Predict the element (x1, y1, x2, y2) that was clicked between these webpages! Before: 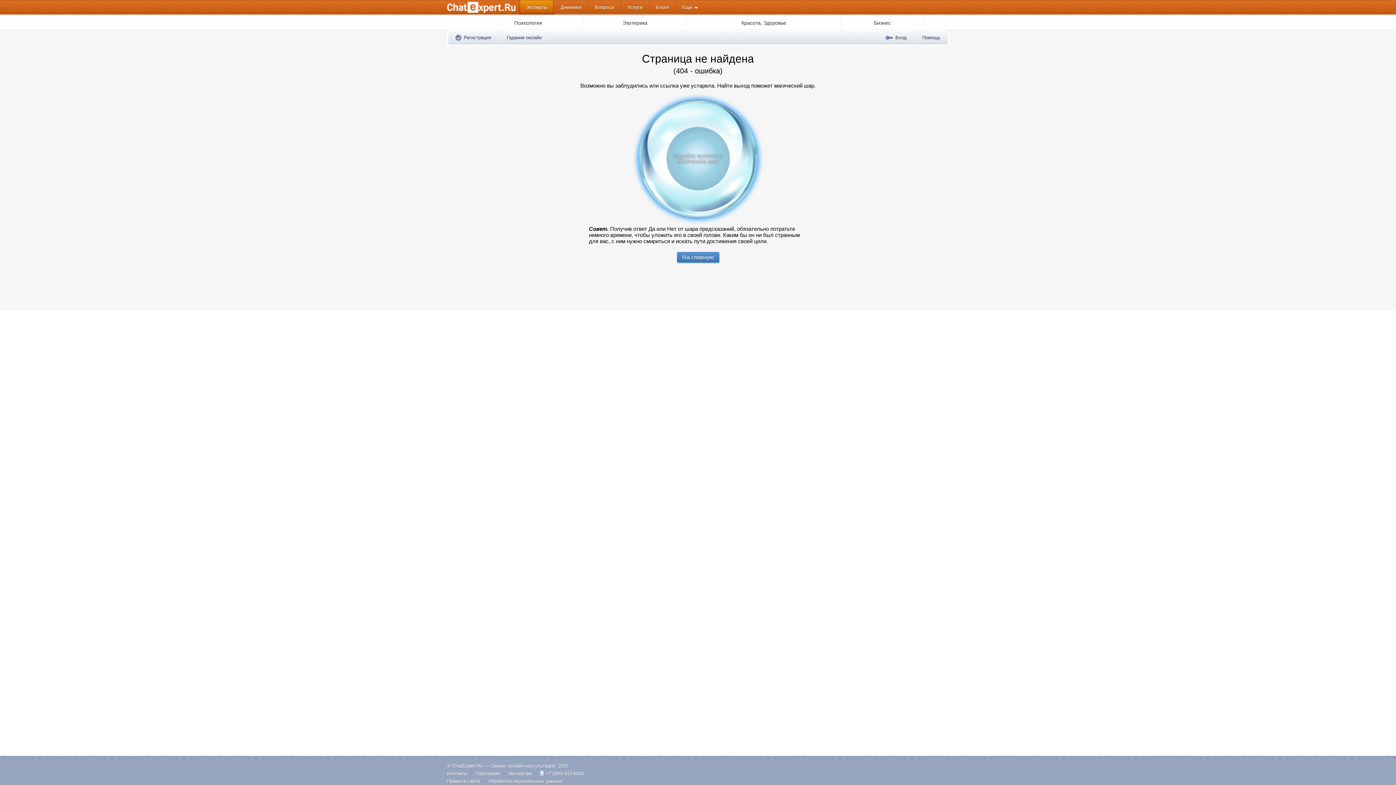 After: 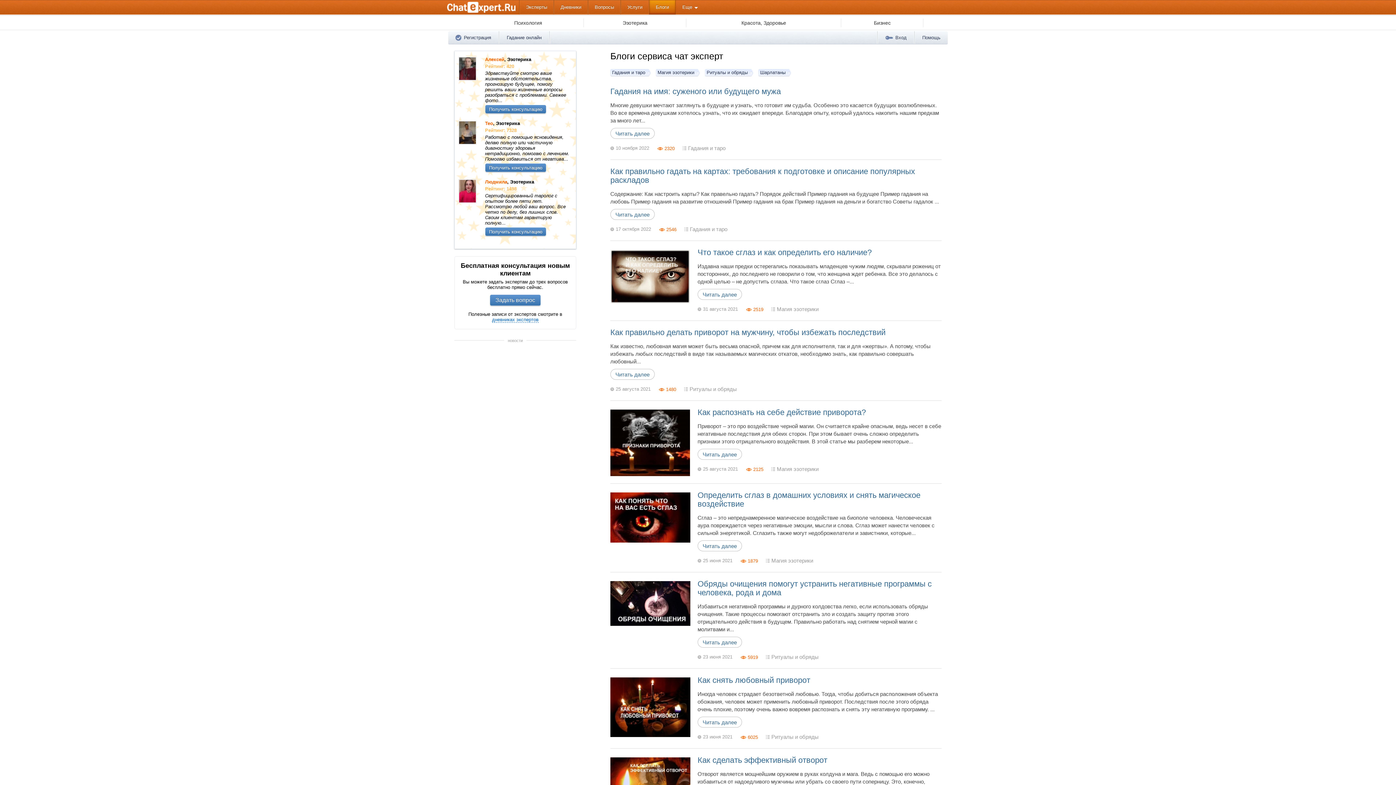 Action: label: Блоги bbox: (649, 0, 675, 14)